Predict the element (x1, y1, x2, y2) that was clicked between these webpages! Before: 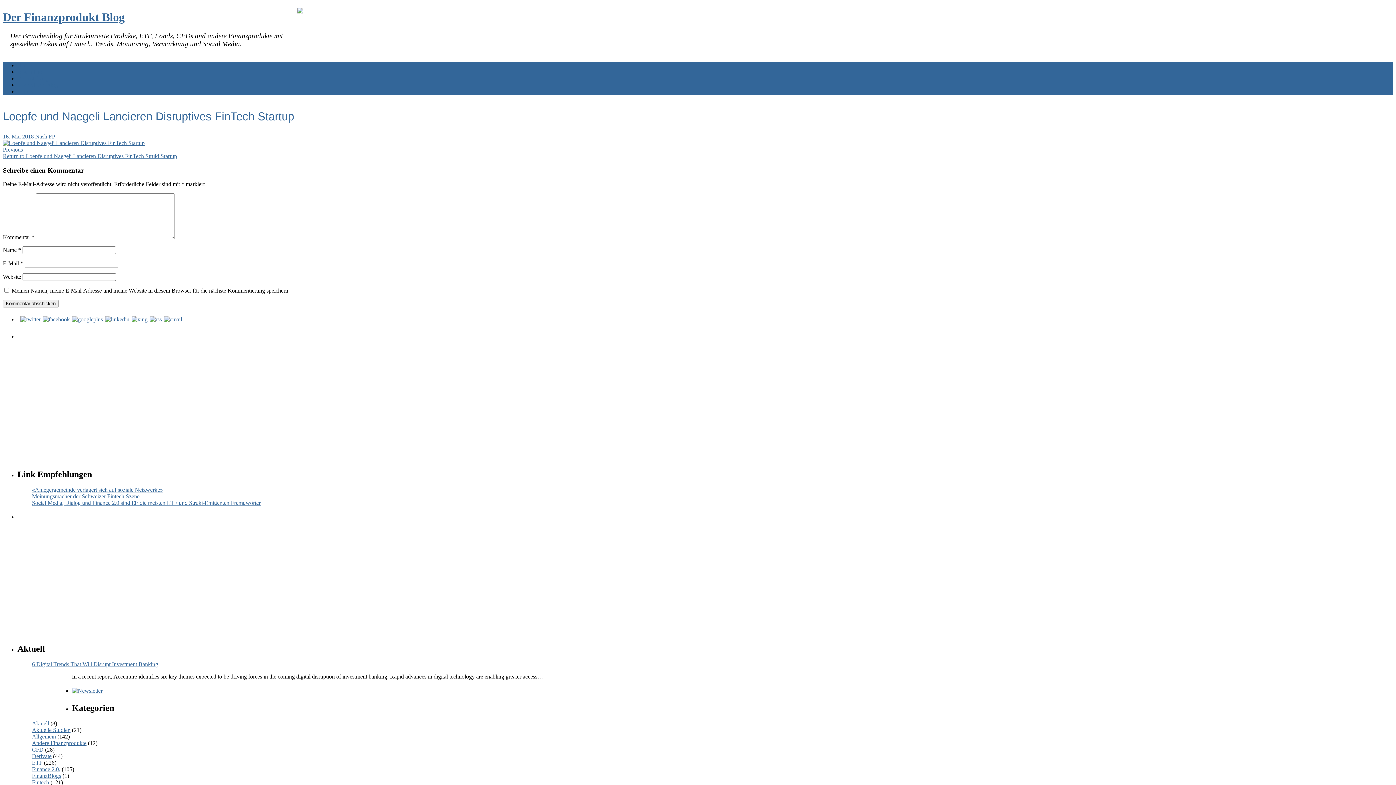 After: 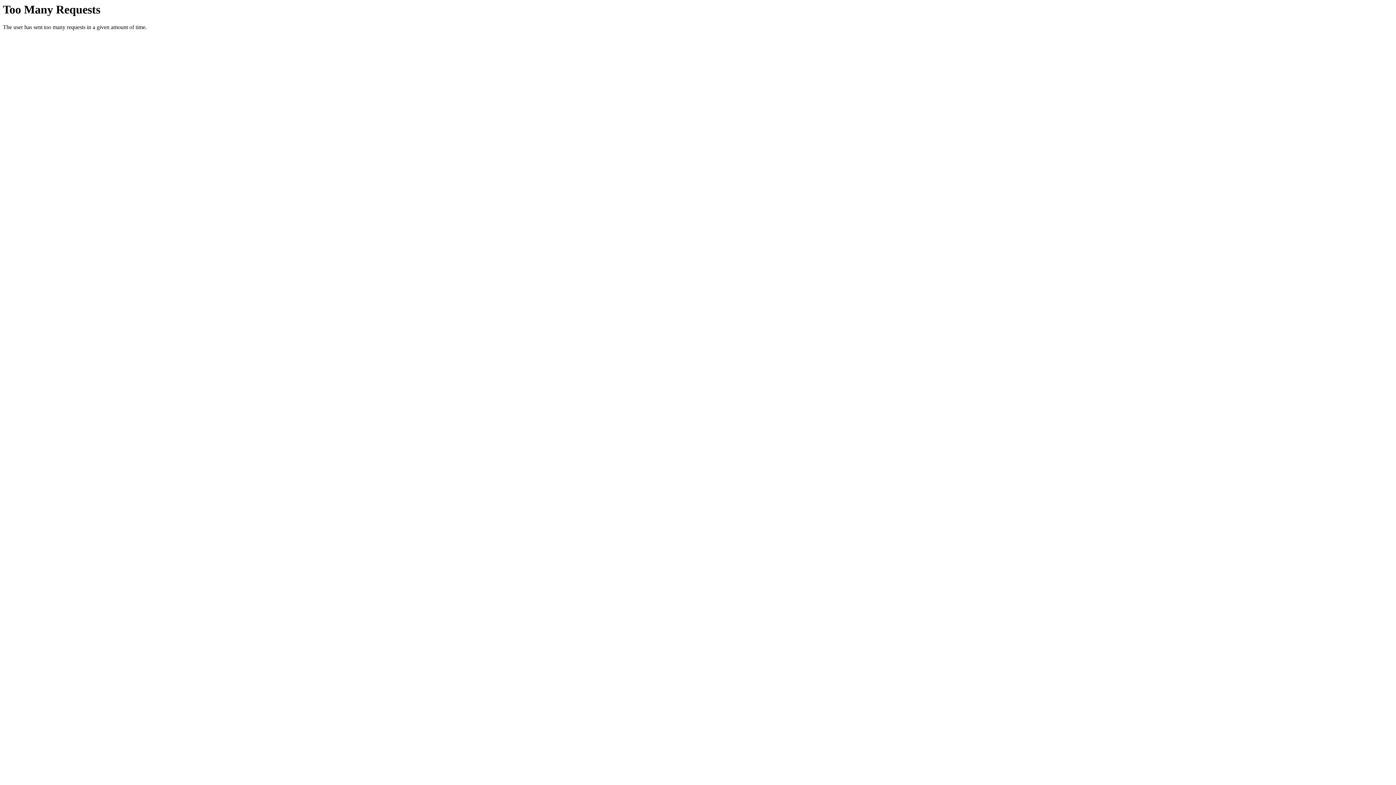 Action: label: Derivate bbox: (32, 753, 51, 759)